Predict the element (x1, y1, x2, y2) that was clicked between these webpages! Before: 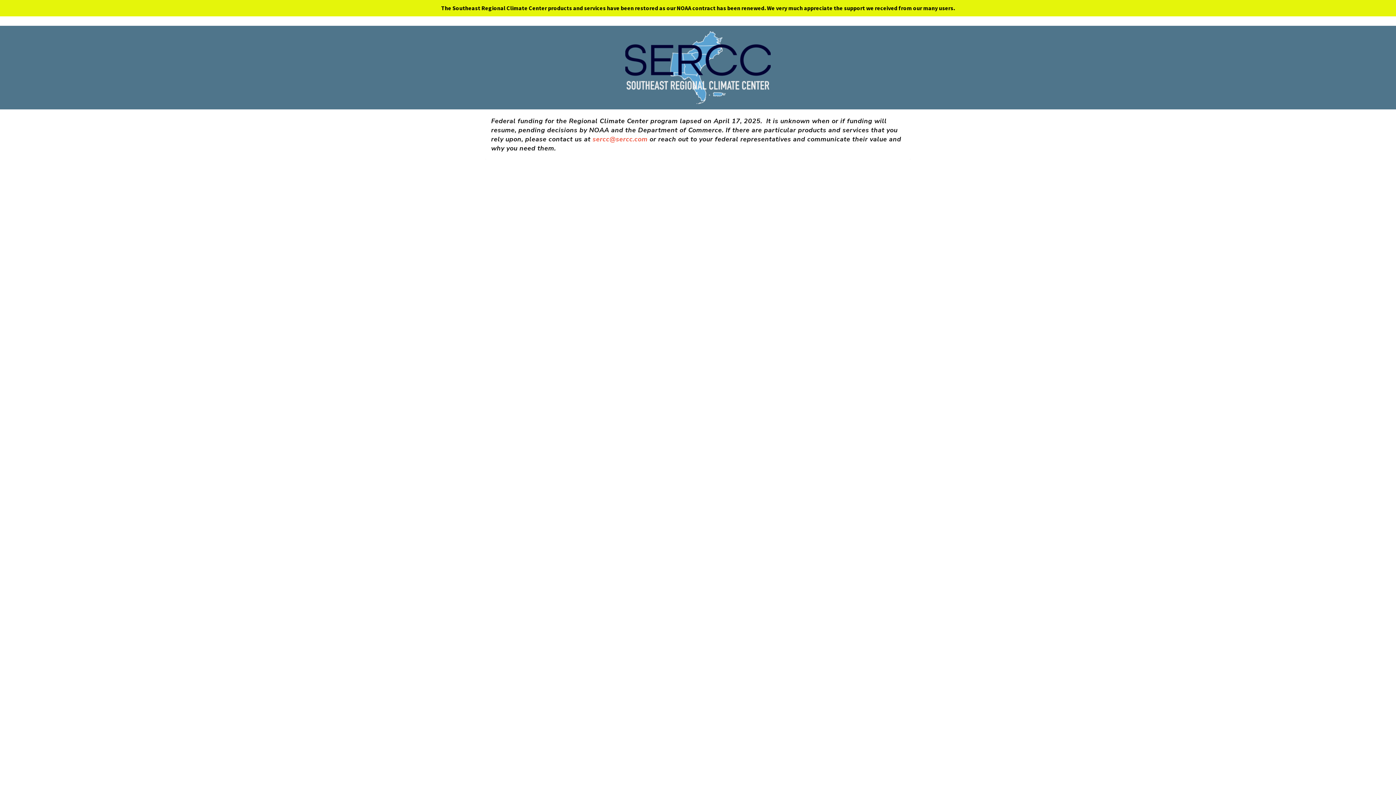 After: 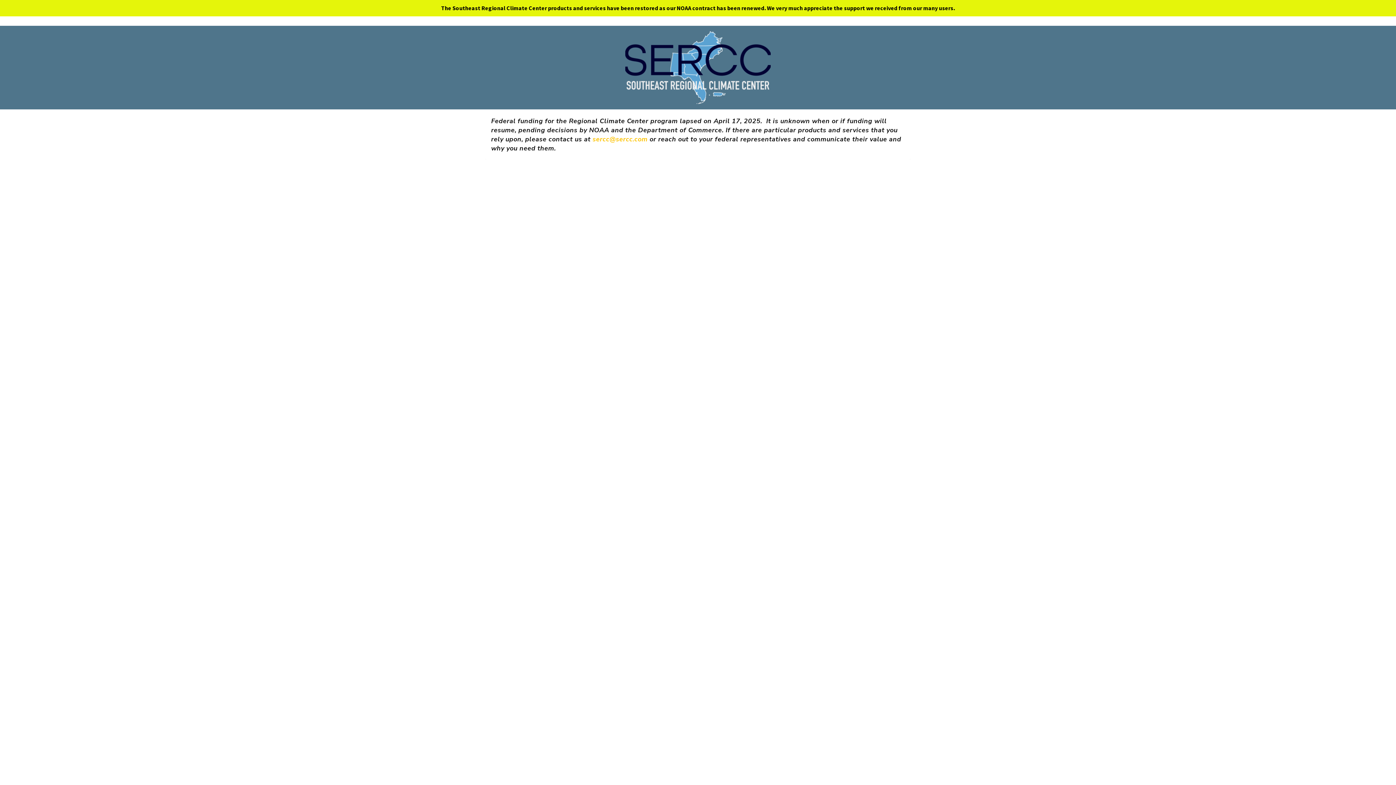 Action: label: sercc@sercc.com bbox: (592, 134, 647, 143)